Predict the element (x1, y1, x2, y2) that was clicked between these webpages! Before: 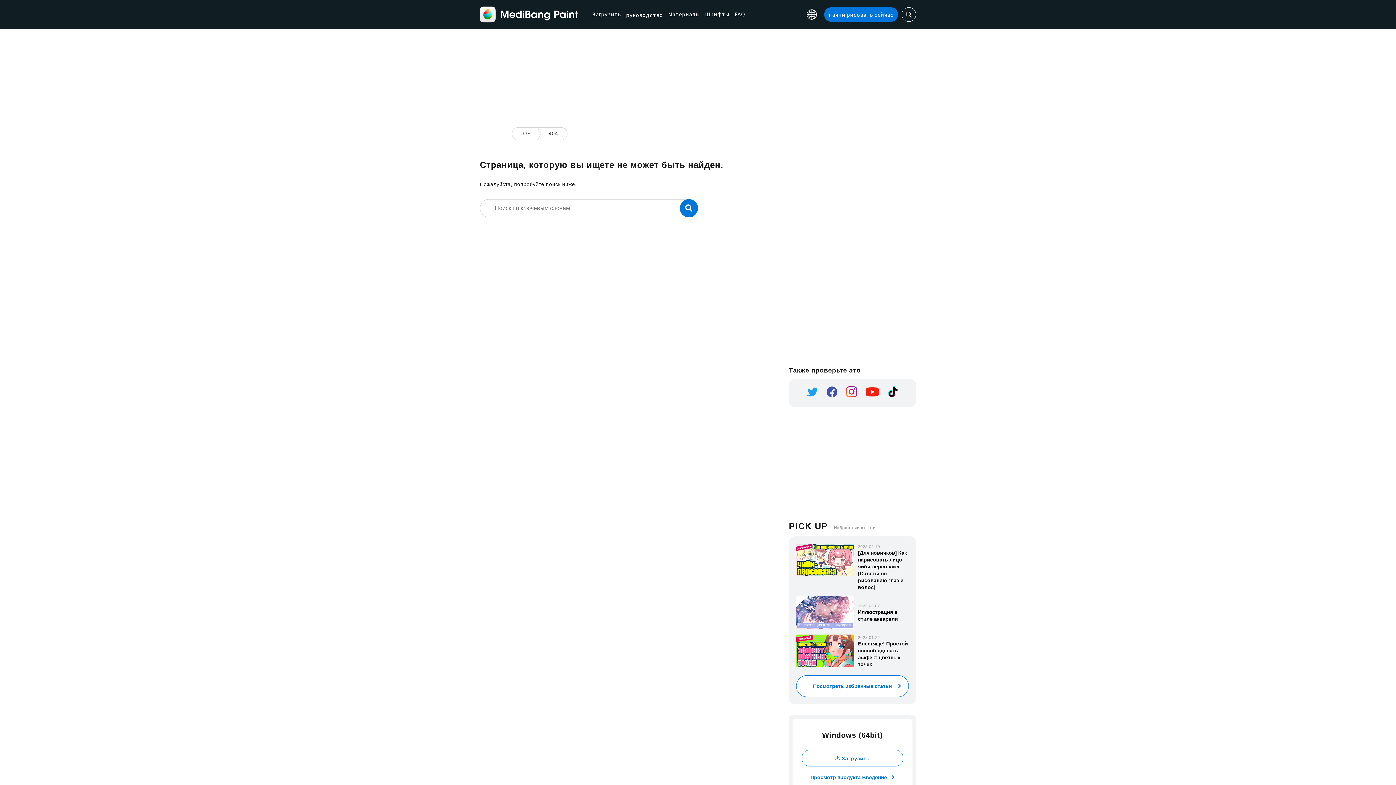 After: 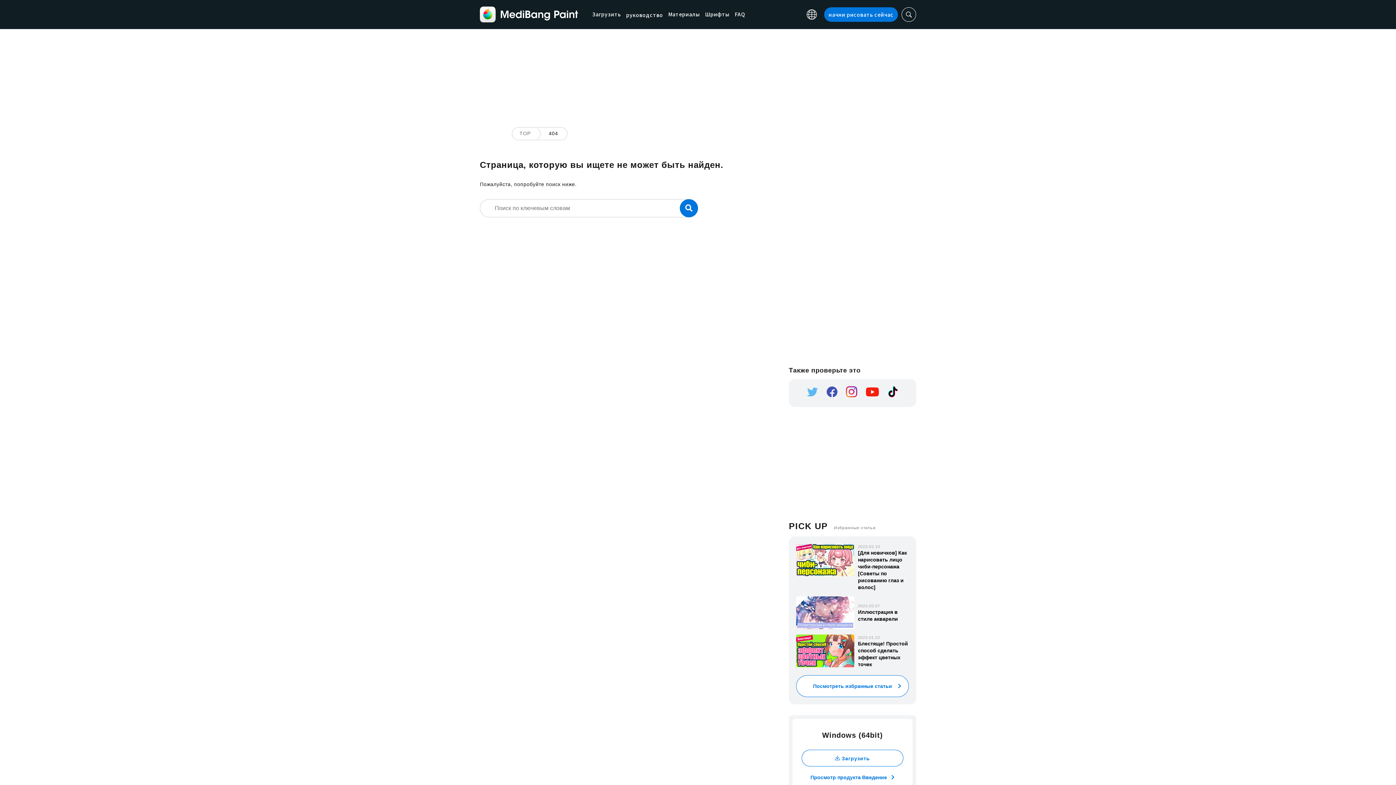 Action: bbox: (807, 386, 818, 397)